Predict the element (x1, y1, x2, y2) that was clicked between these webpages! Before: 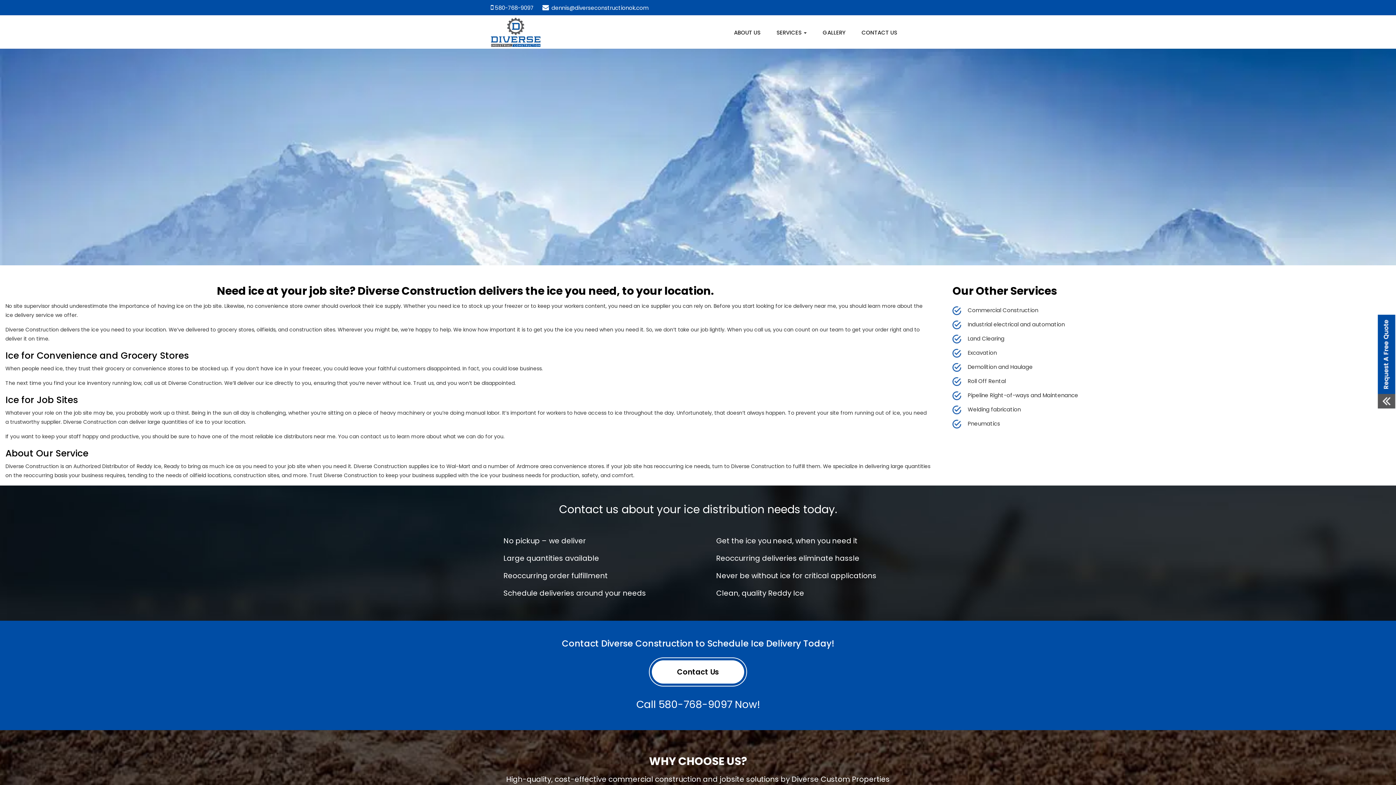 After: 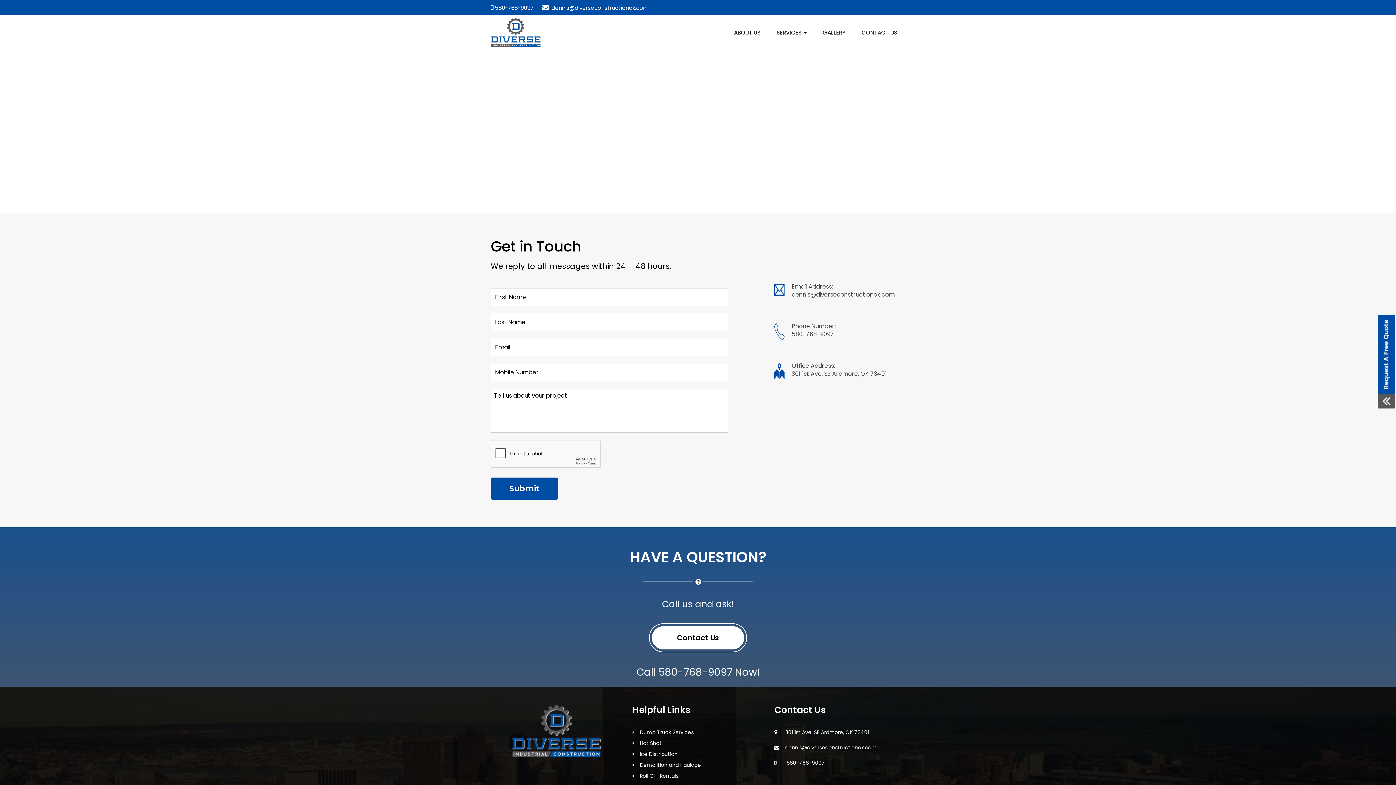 Action: label: Contact Us bbox: (649, 657, 747, 686)